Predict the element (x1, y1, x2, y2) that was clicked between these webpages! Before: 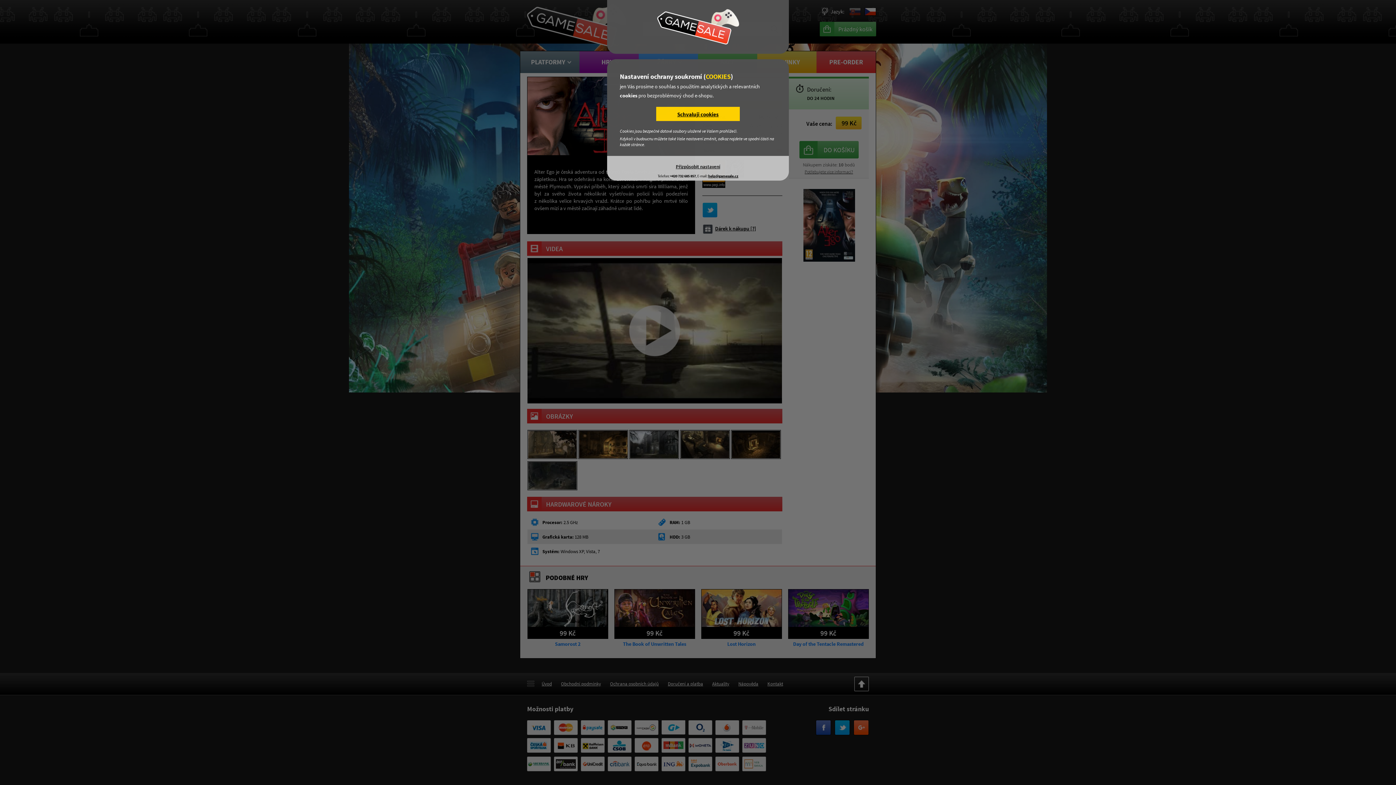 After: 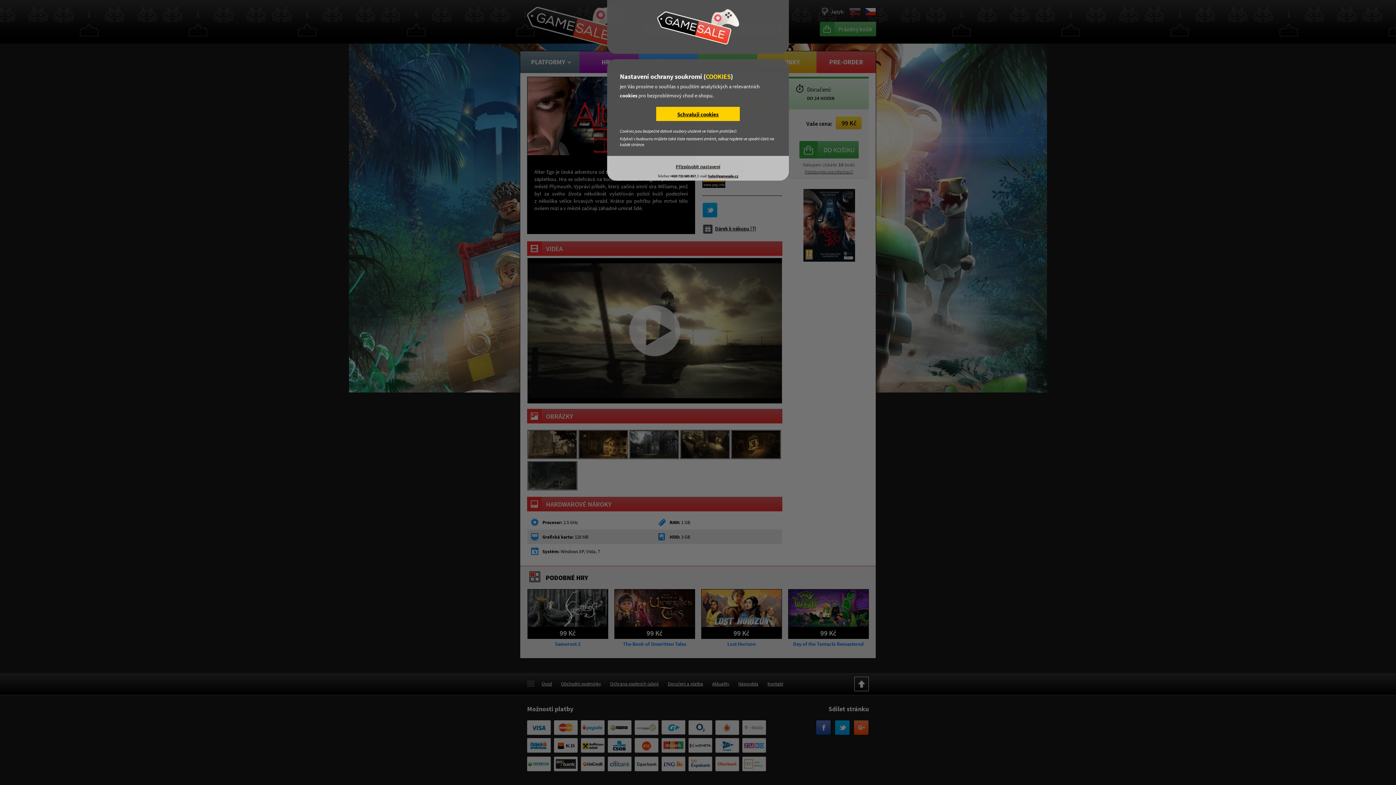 Action: label: help@gamesale.cz bbox: (708, 173, 738, 178)